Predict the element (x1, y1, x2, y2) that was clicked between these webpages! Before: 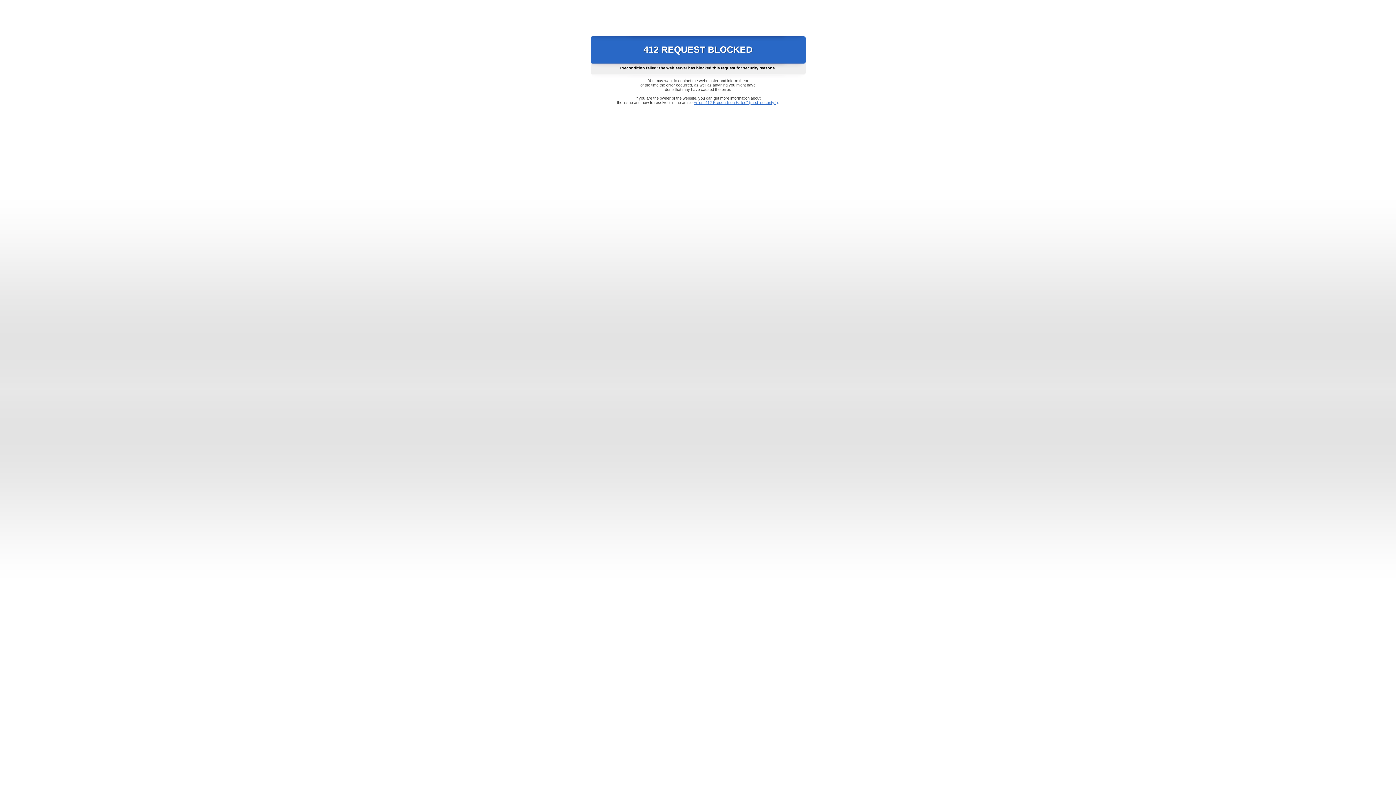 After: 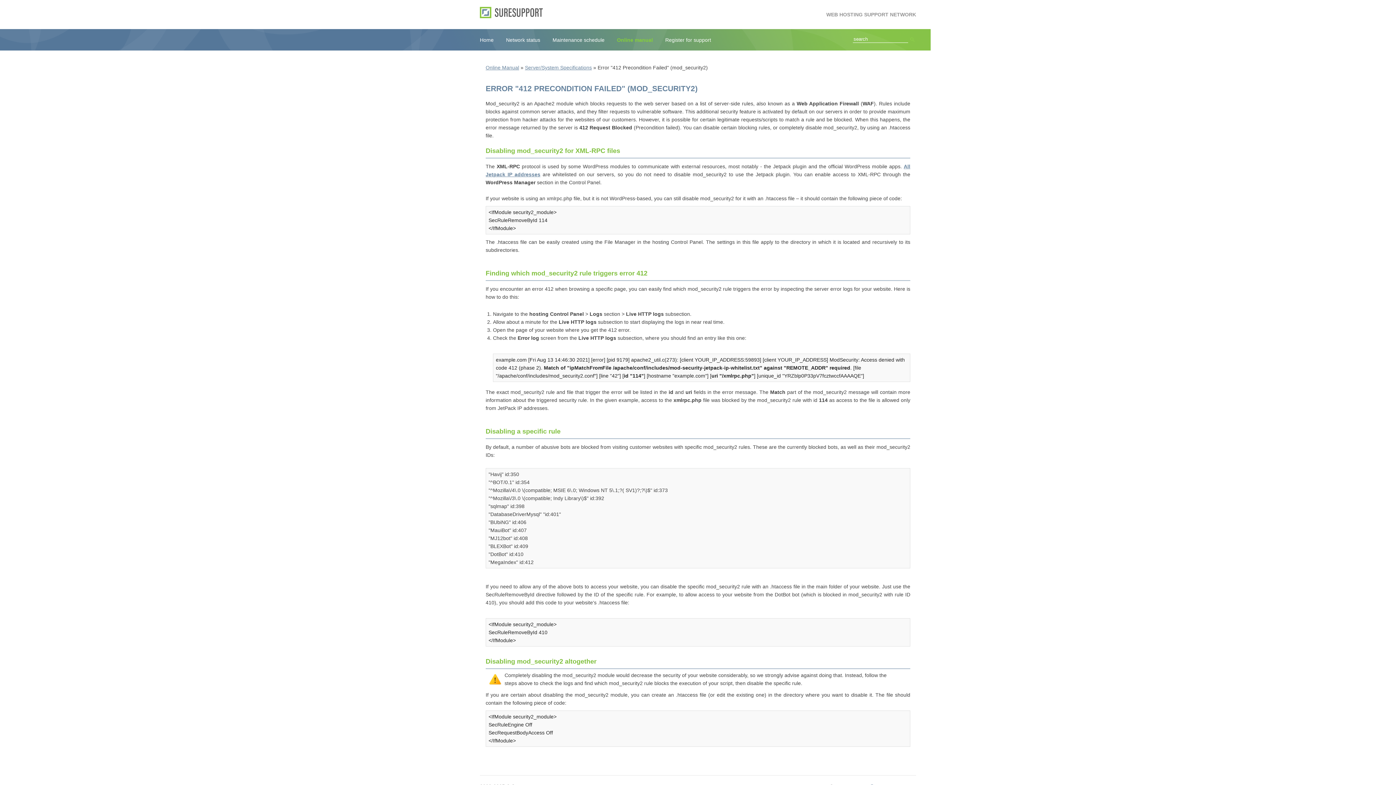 Action: bbox: (693, 100, 778, 104) label: Error "412 Precondition Failed" (mod_security2)